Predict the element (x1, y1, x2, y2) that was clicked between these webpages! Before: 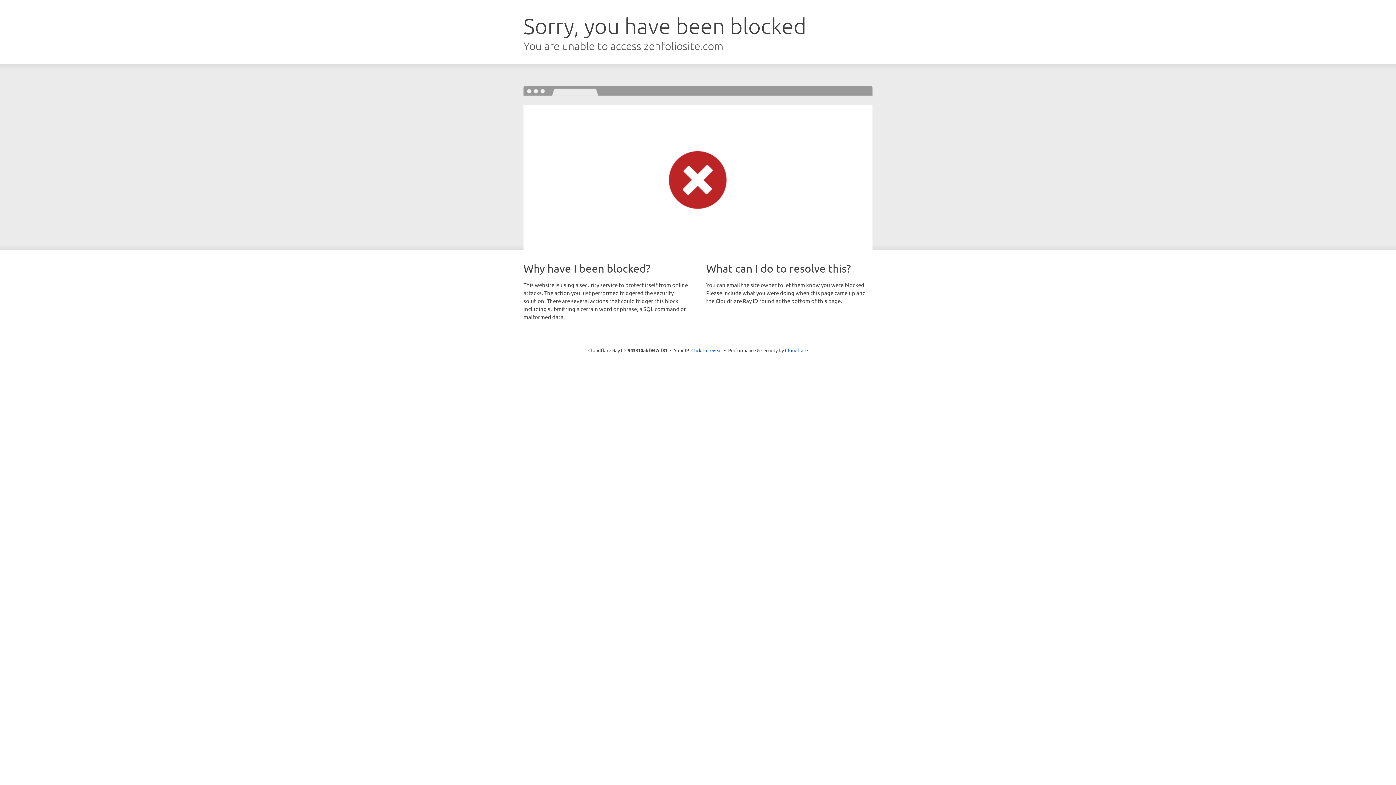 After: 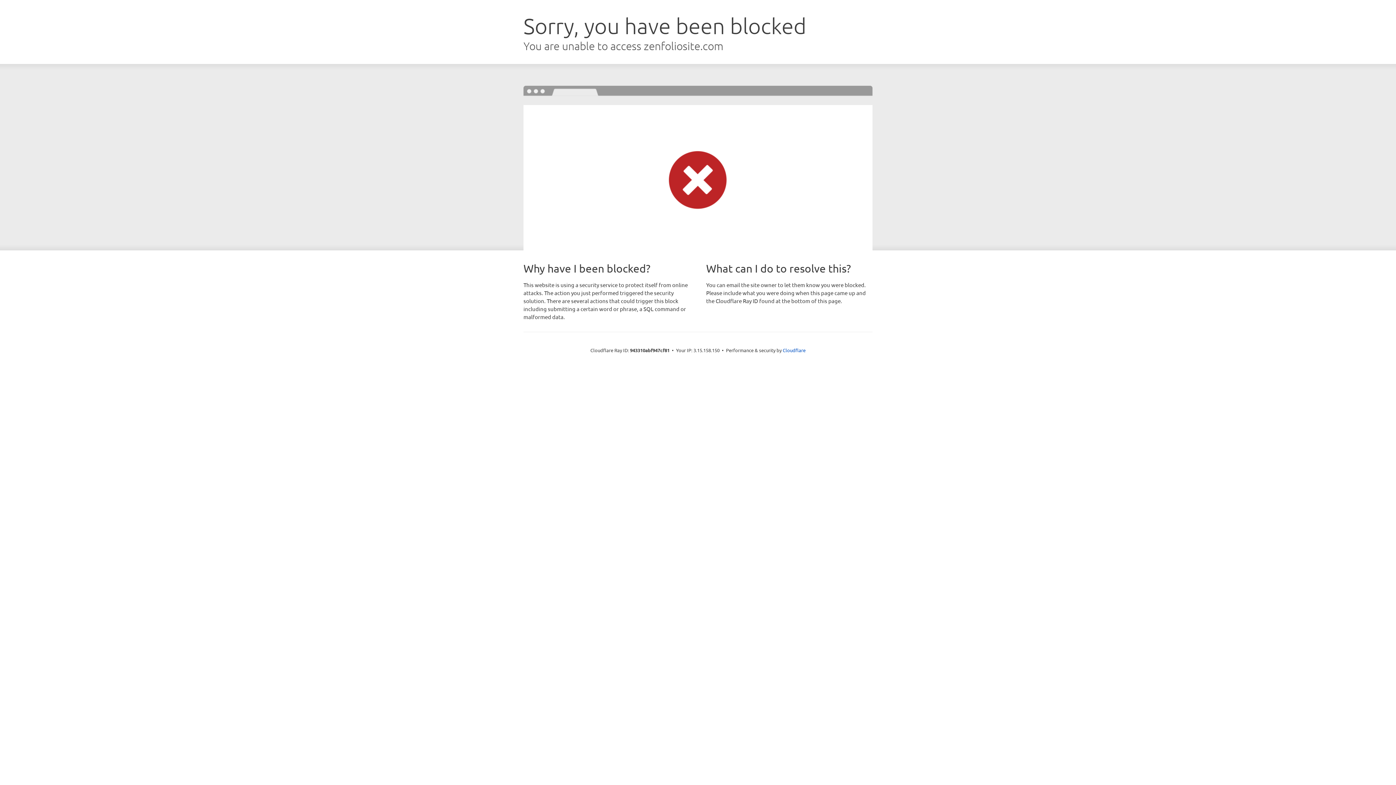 Action: label: Click to reveal bbox: (691, 346, 722, 353)